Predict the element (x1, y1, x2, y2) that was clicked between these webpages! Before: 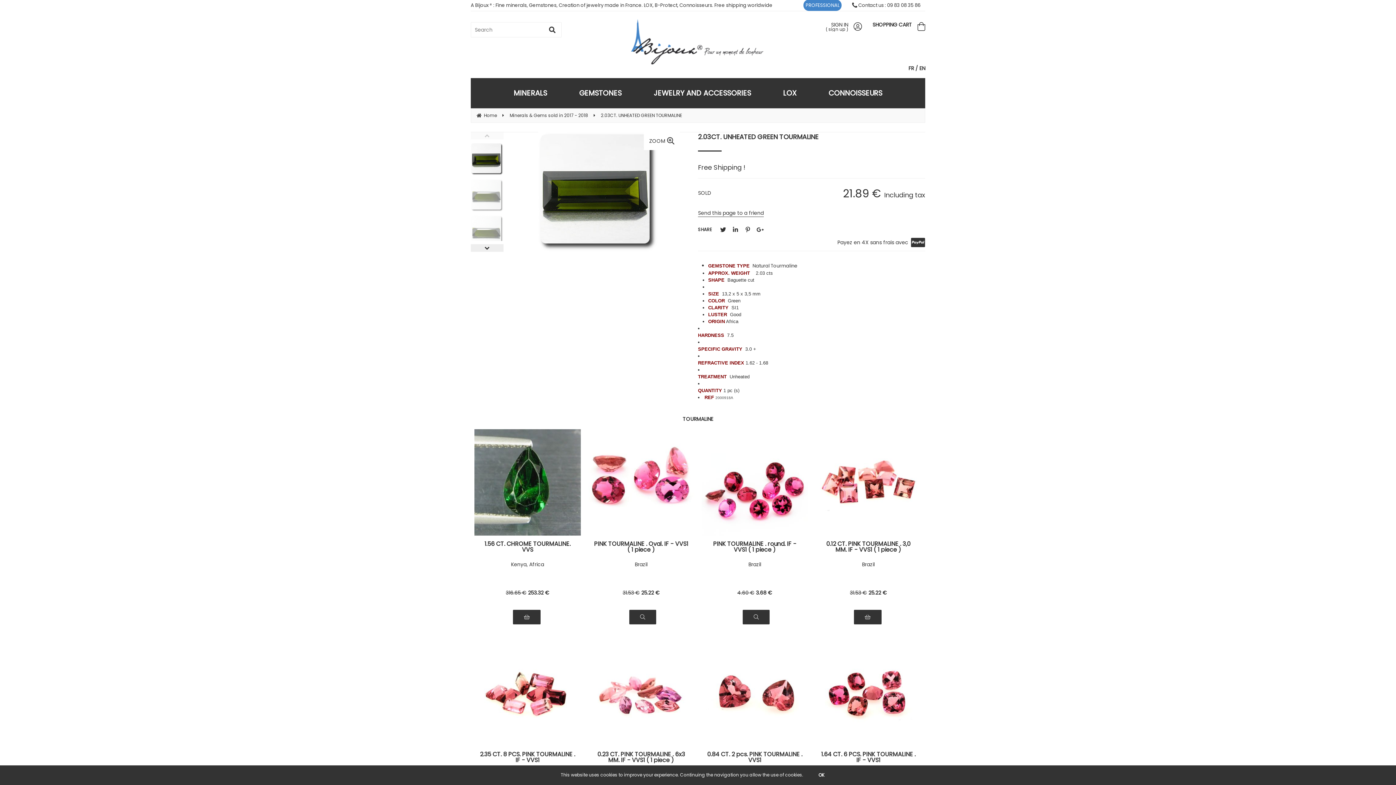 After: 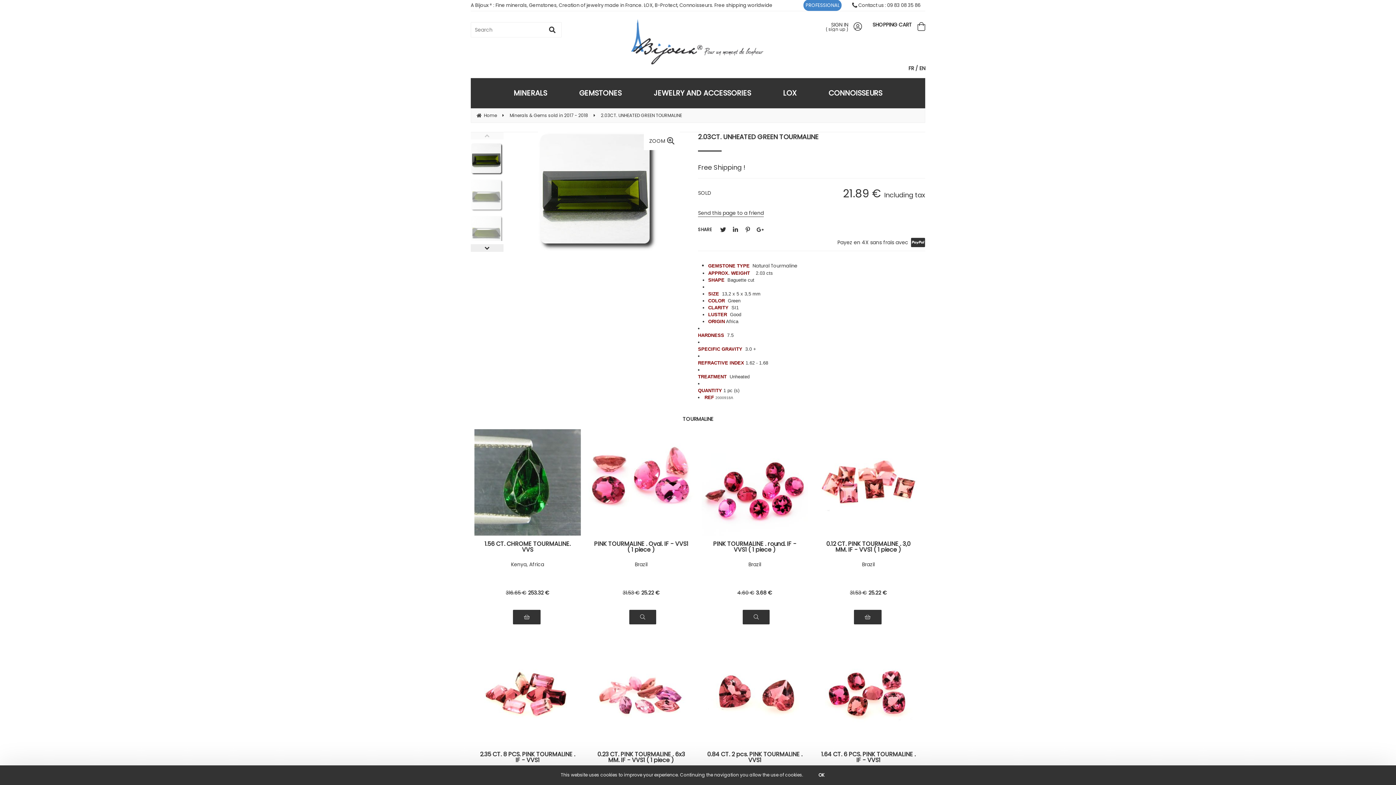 Action: label: 2.03CT. UNHEATED GREEN TOURMALINE bbox: (698, 132, 925, 141)